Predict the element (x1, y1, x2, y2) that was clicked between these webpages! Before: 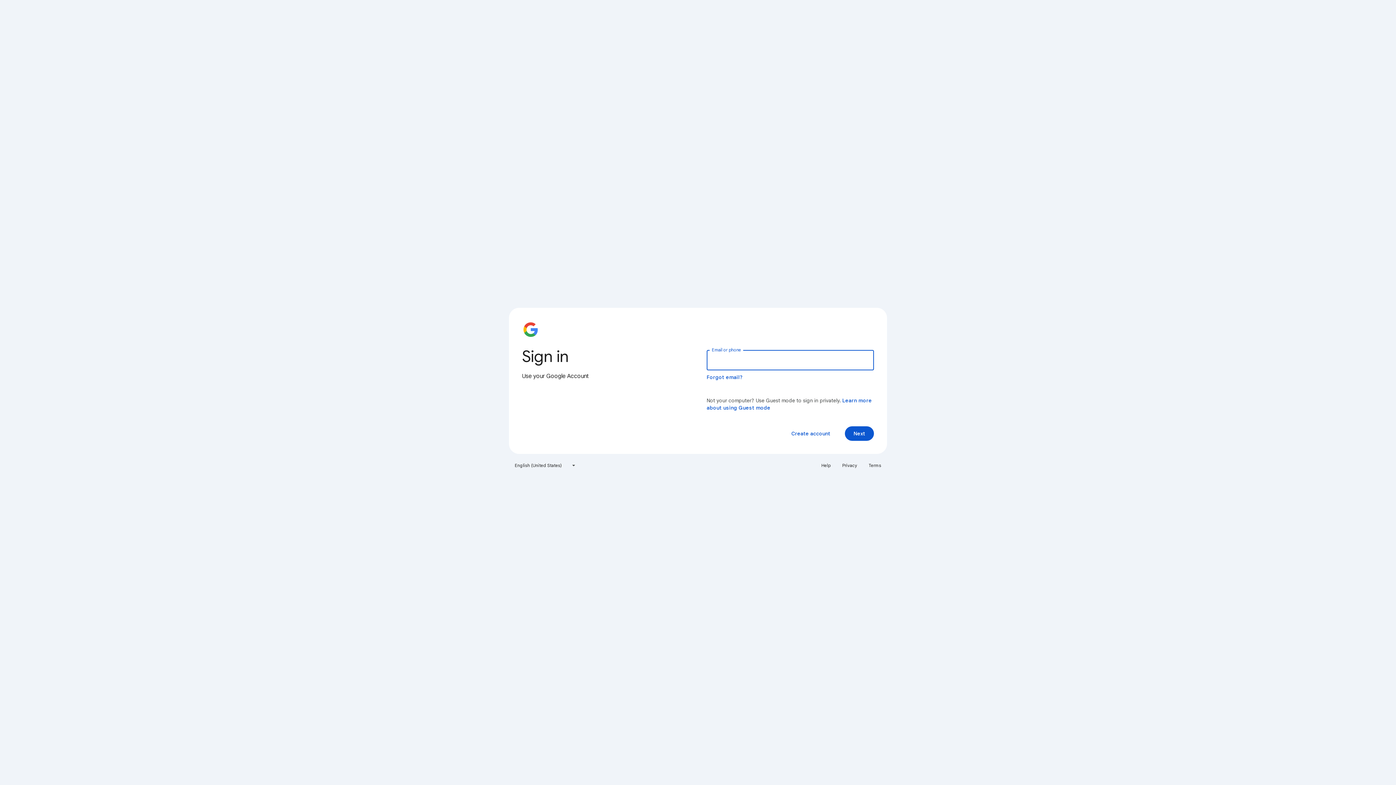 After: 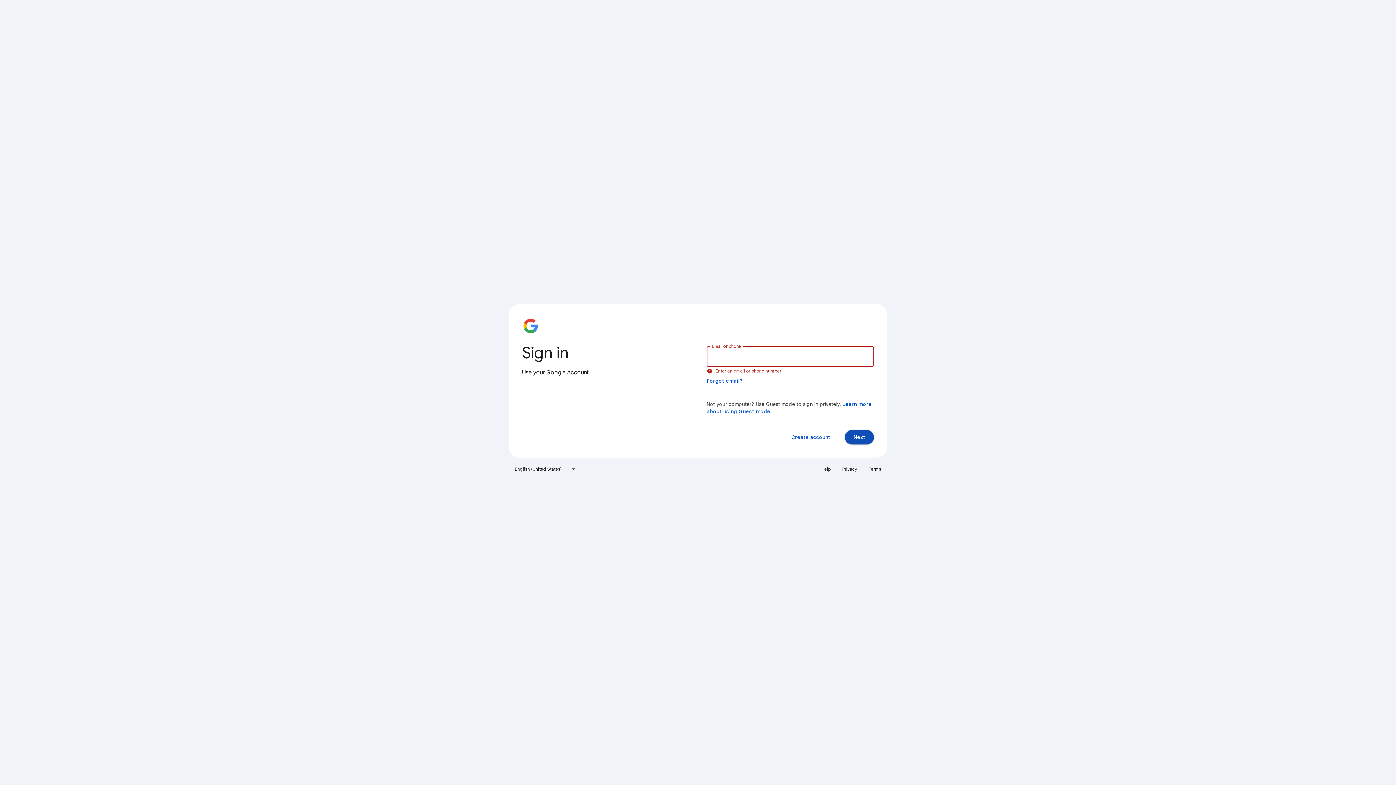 Action: label: Next bbox: (845, 426, 874, 441)